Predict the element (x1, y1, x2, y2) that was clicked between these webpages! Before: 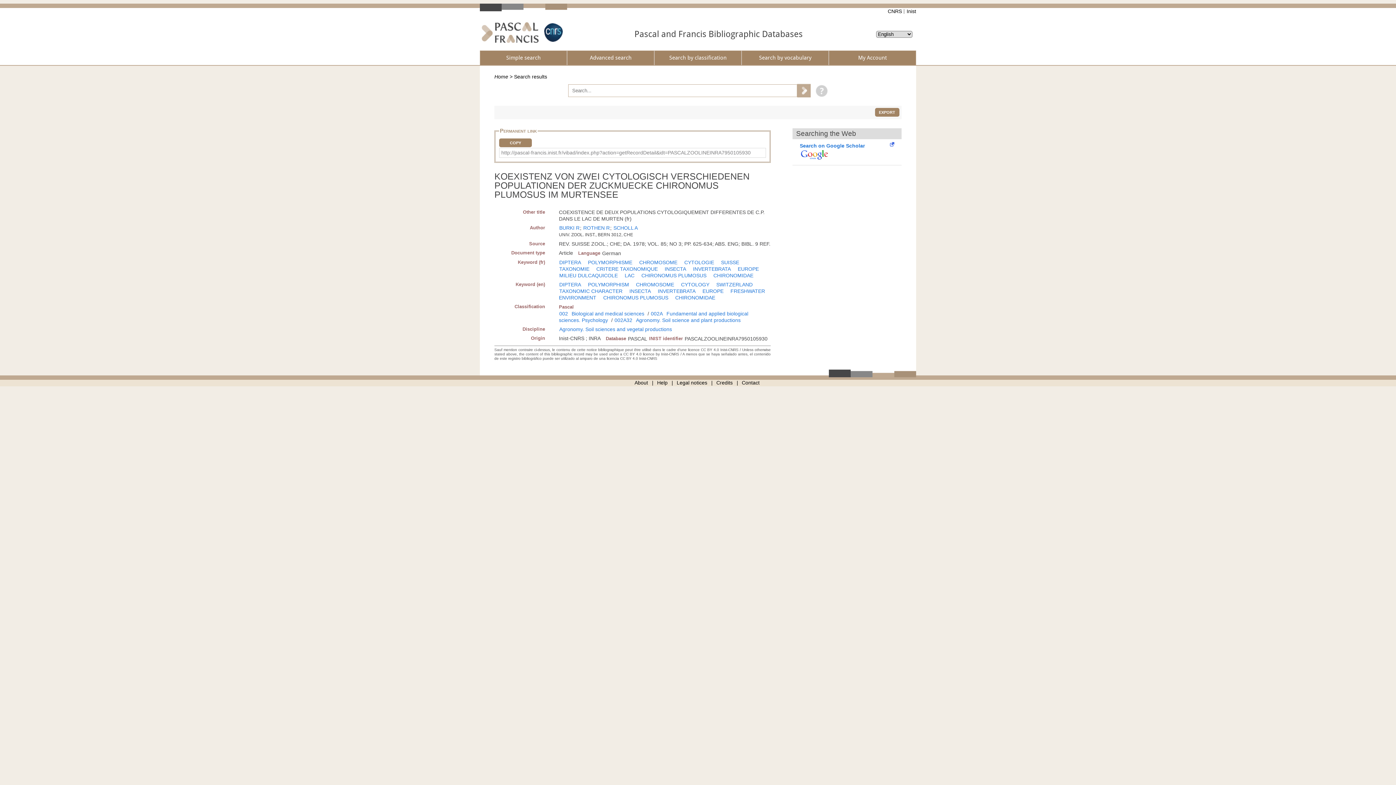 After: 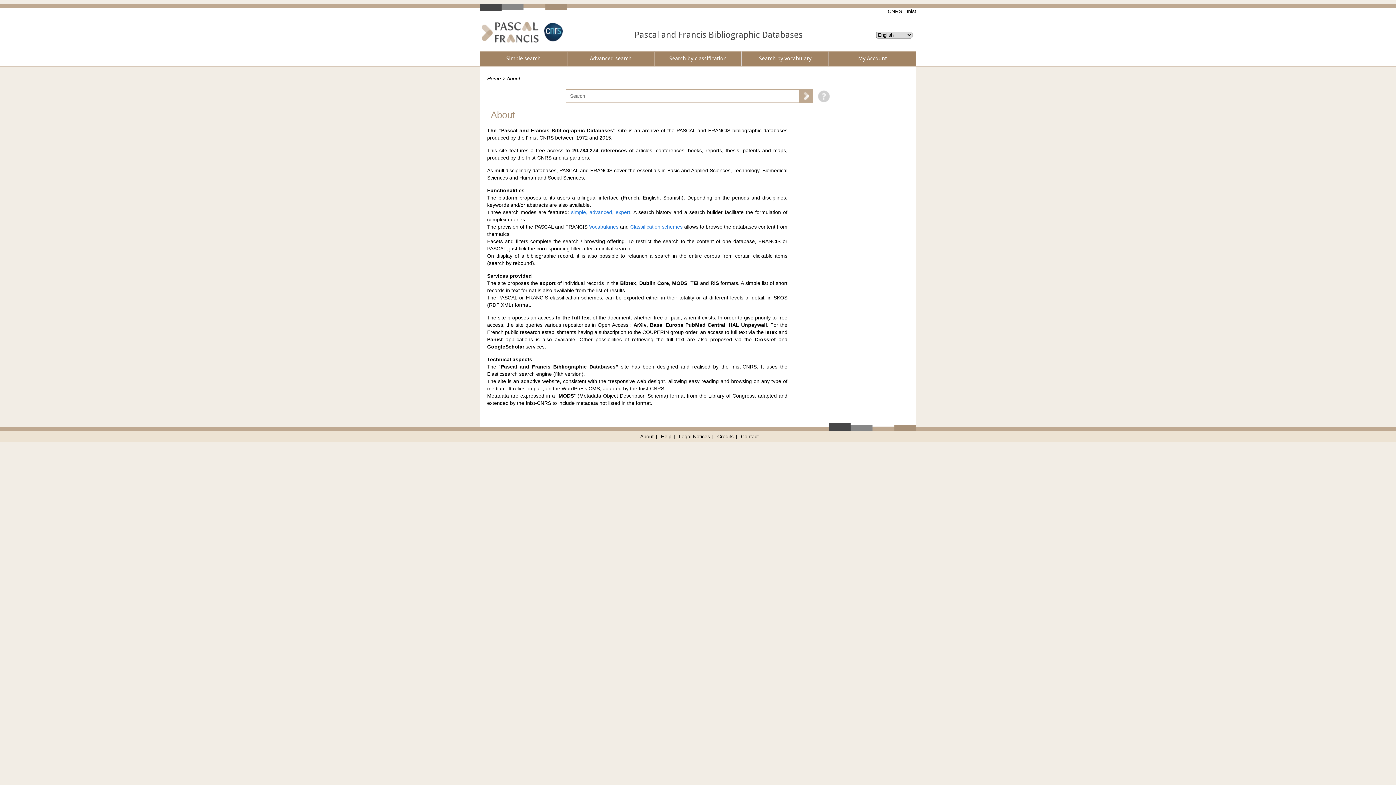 Action: label: About bbox: (634, 380, 648, 385)